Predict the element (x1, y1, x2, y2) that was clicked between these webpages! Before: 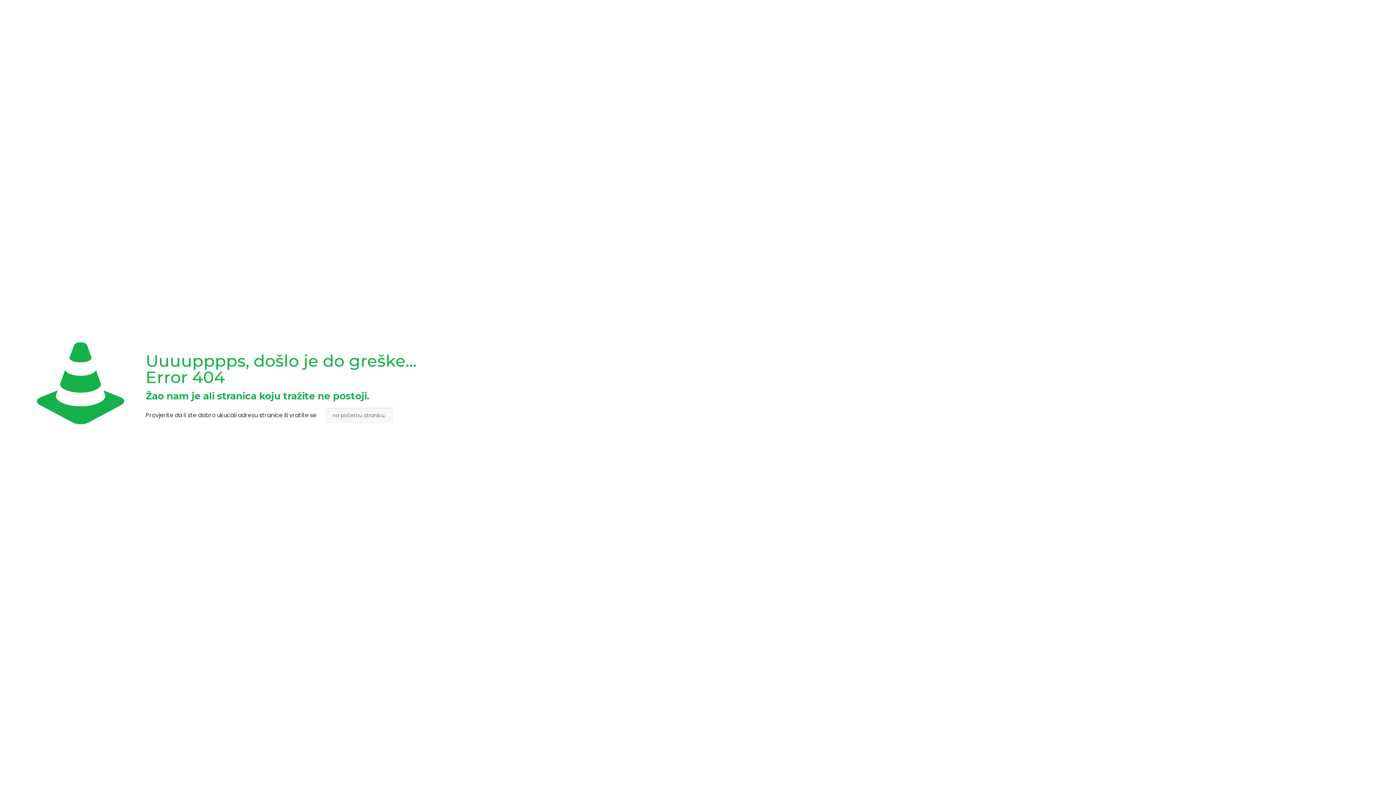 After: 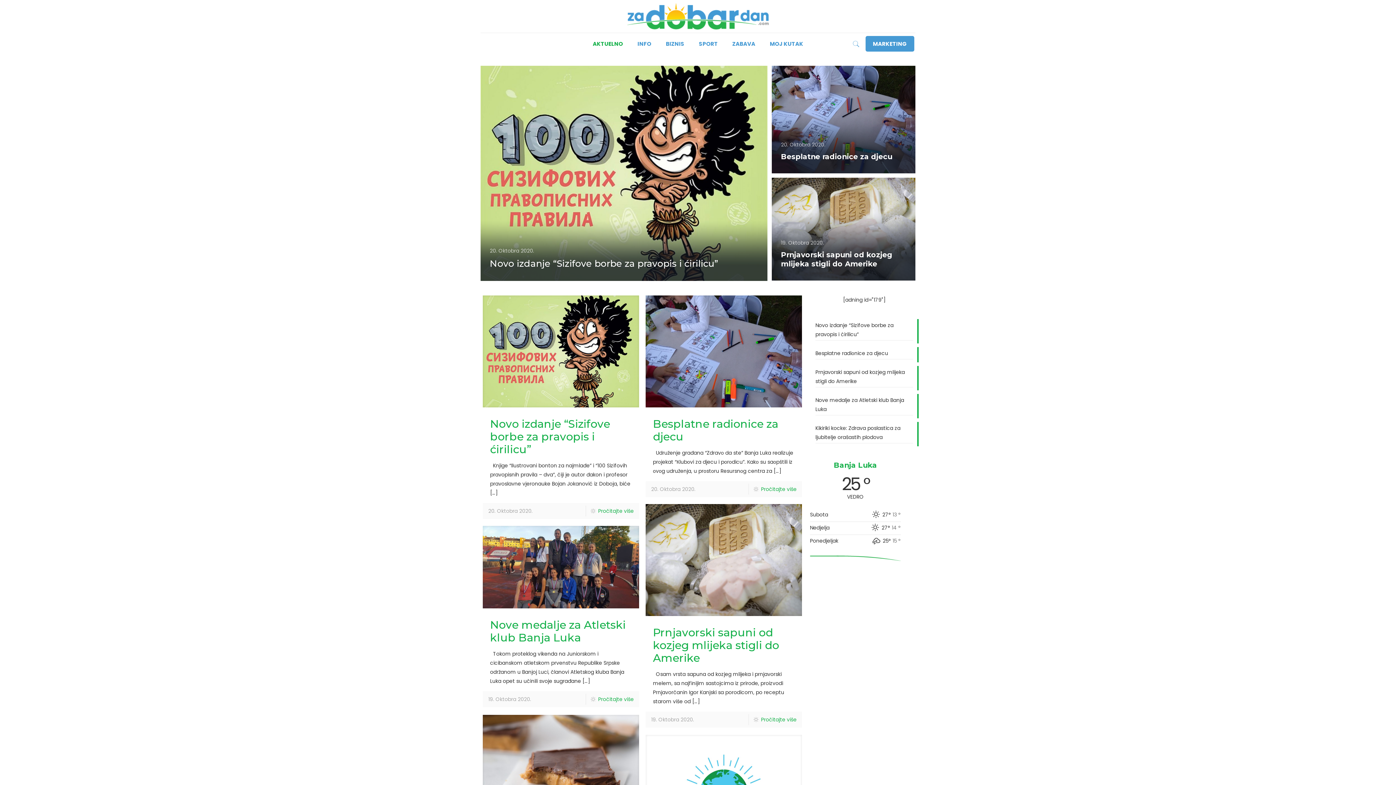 Action: label: na početnu stranicu. bbox: (325, 408, 393, 423)